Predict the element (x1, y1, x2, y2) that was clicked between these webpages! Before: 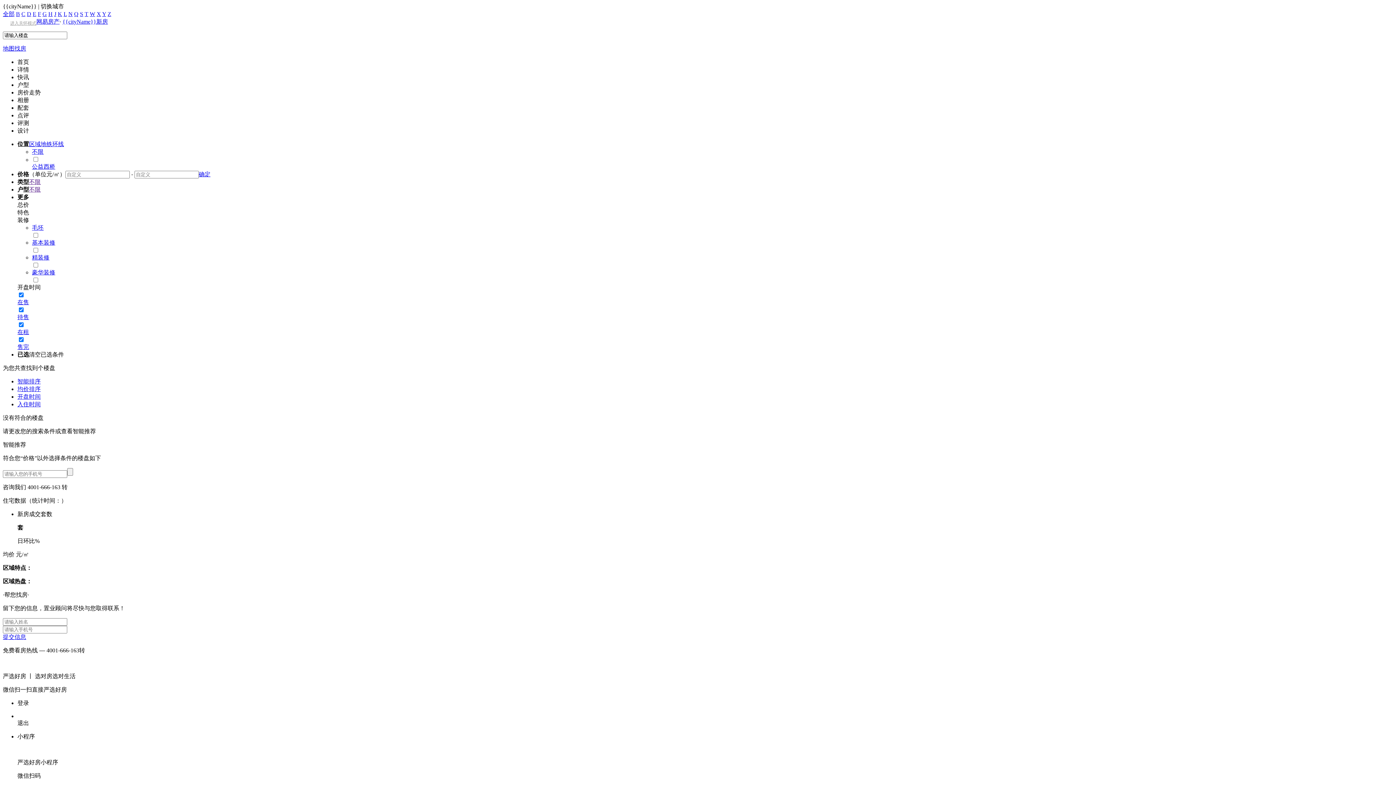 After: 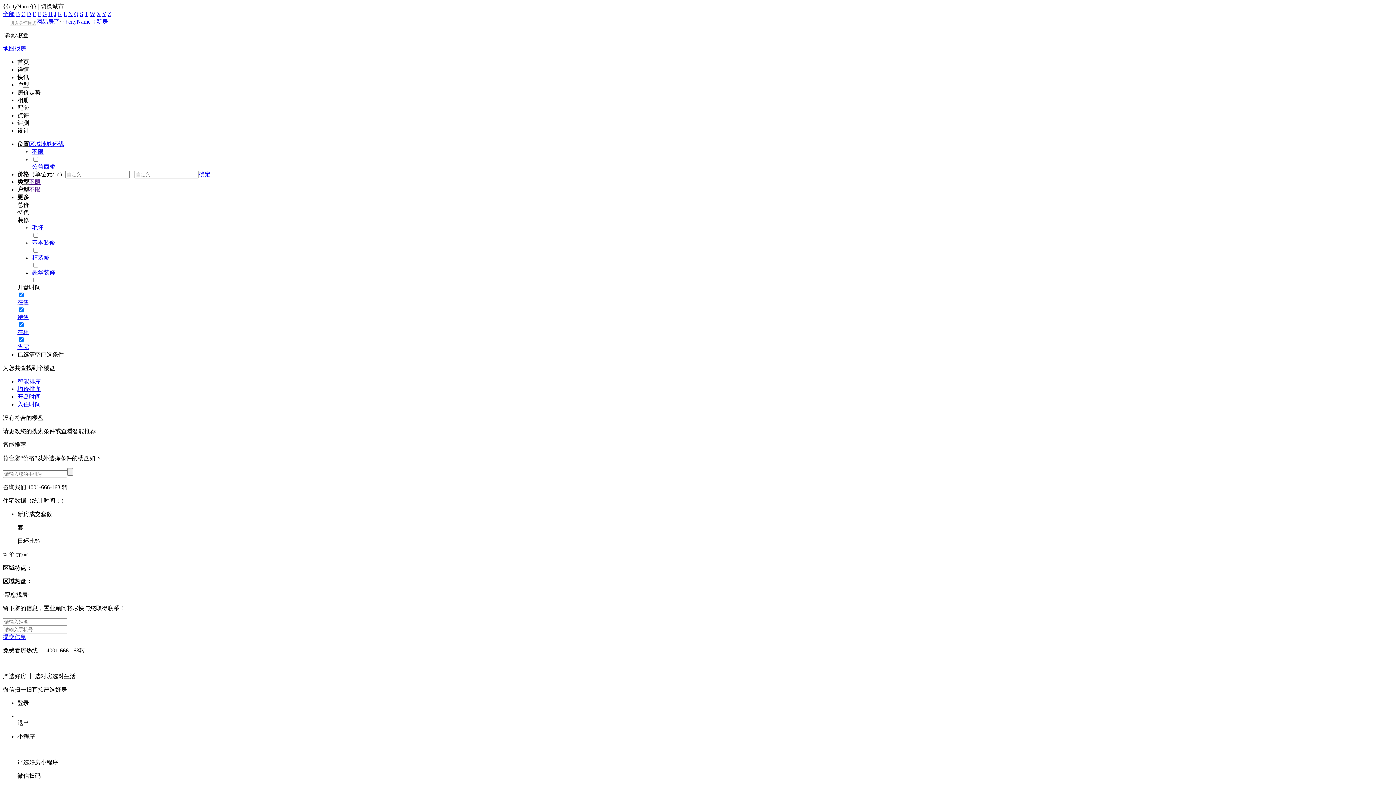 Action: bbox: (17, 74, 29, 80) label: 快讯